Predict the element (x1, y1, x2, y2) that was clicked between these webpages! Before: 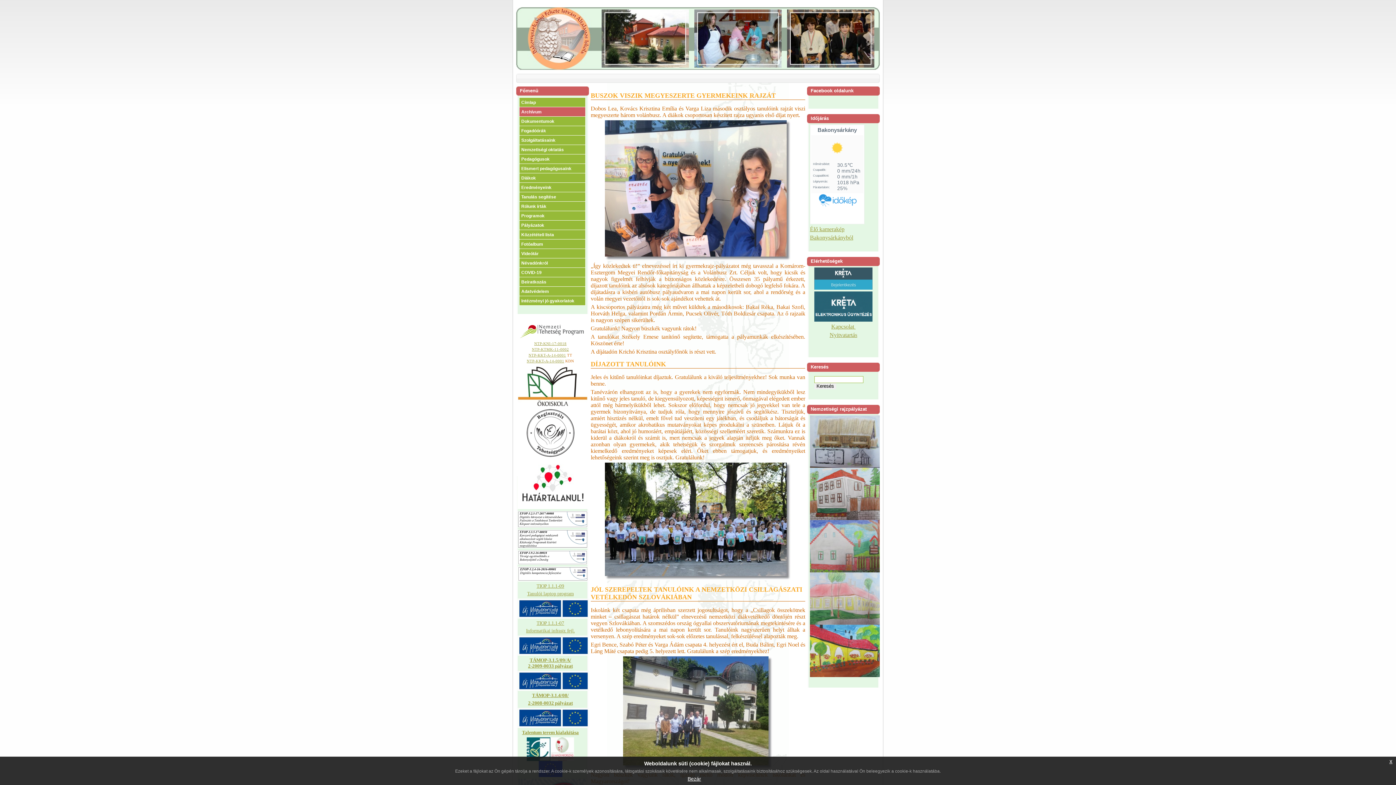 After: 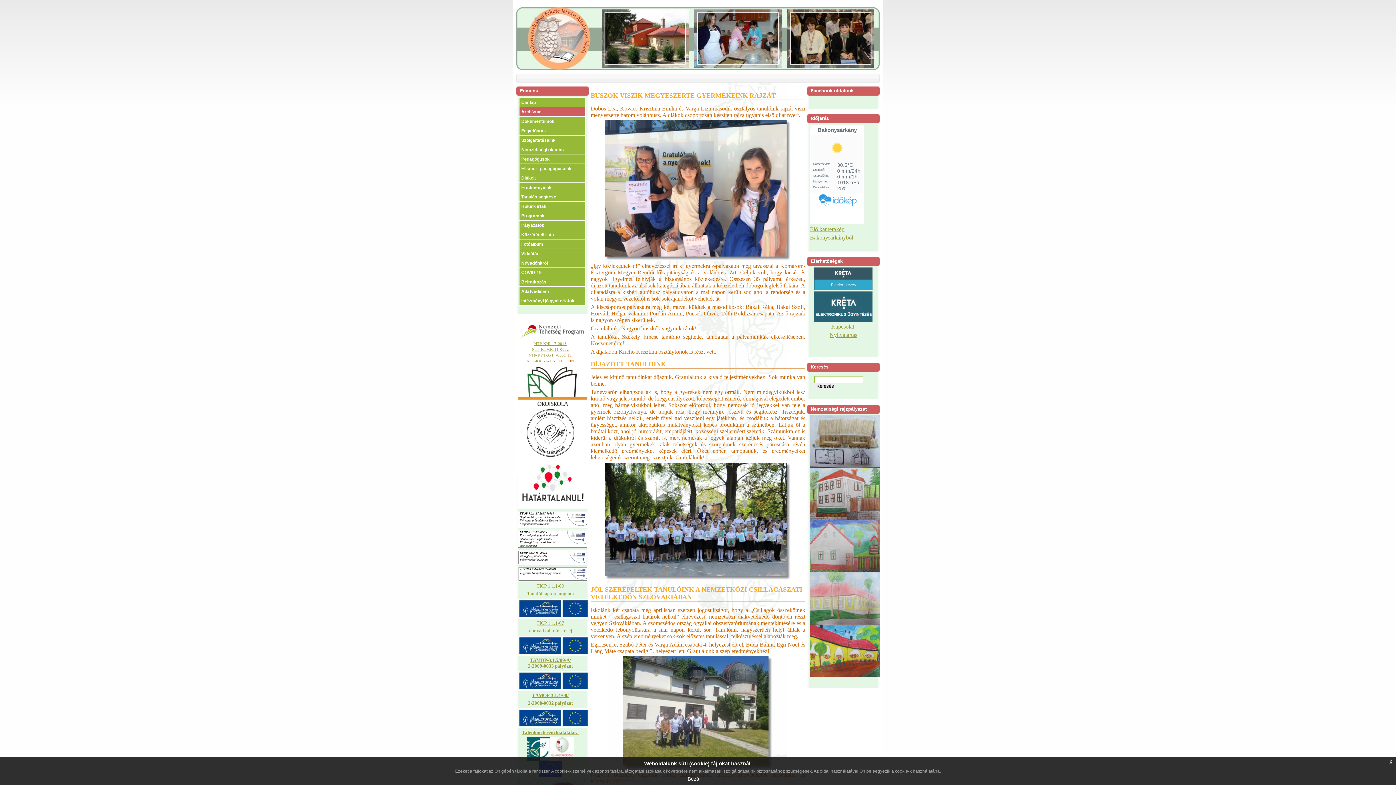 Action: bbox: (831, 323, 855, 329) label: Kapcsolat 